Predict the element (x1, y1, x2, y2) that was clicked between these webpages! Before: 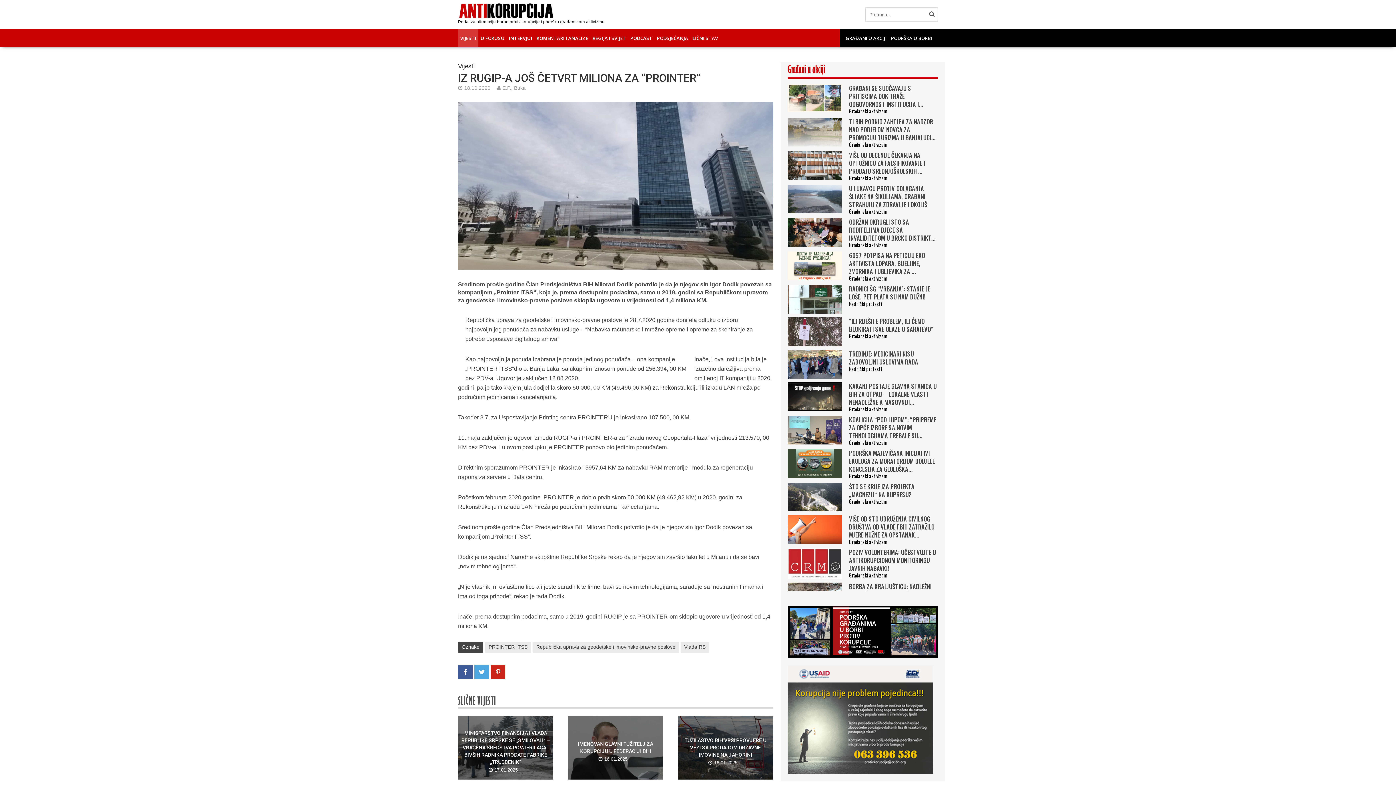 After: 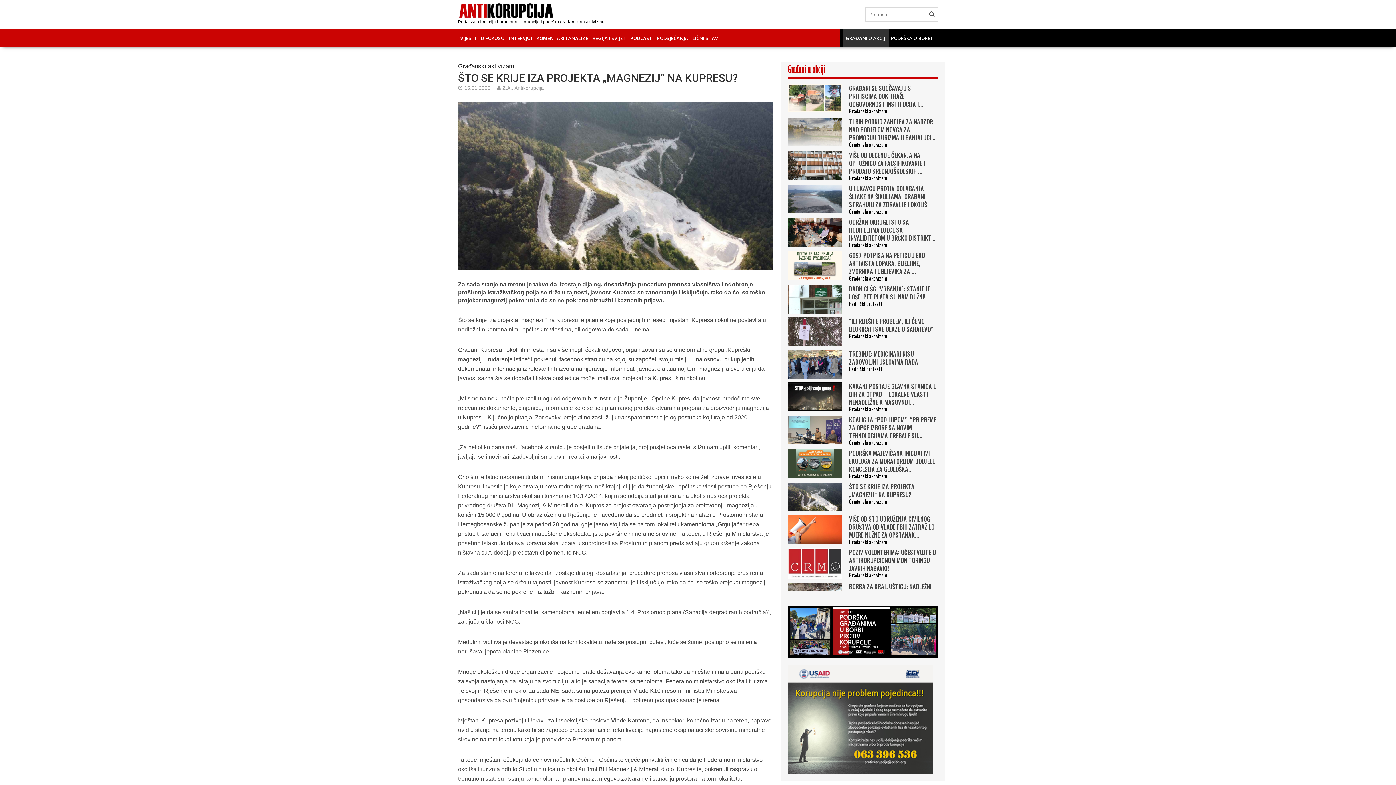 Action: label: ŠTO SE KRIJE IZA PROJEKTA „MAGNEZIJ“ NA KUPRESU? bbox: (849, 482, 938, 498)